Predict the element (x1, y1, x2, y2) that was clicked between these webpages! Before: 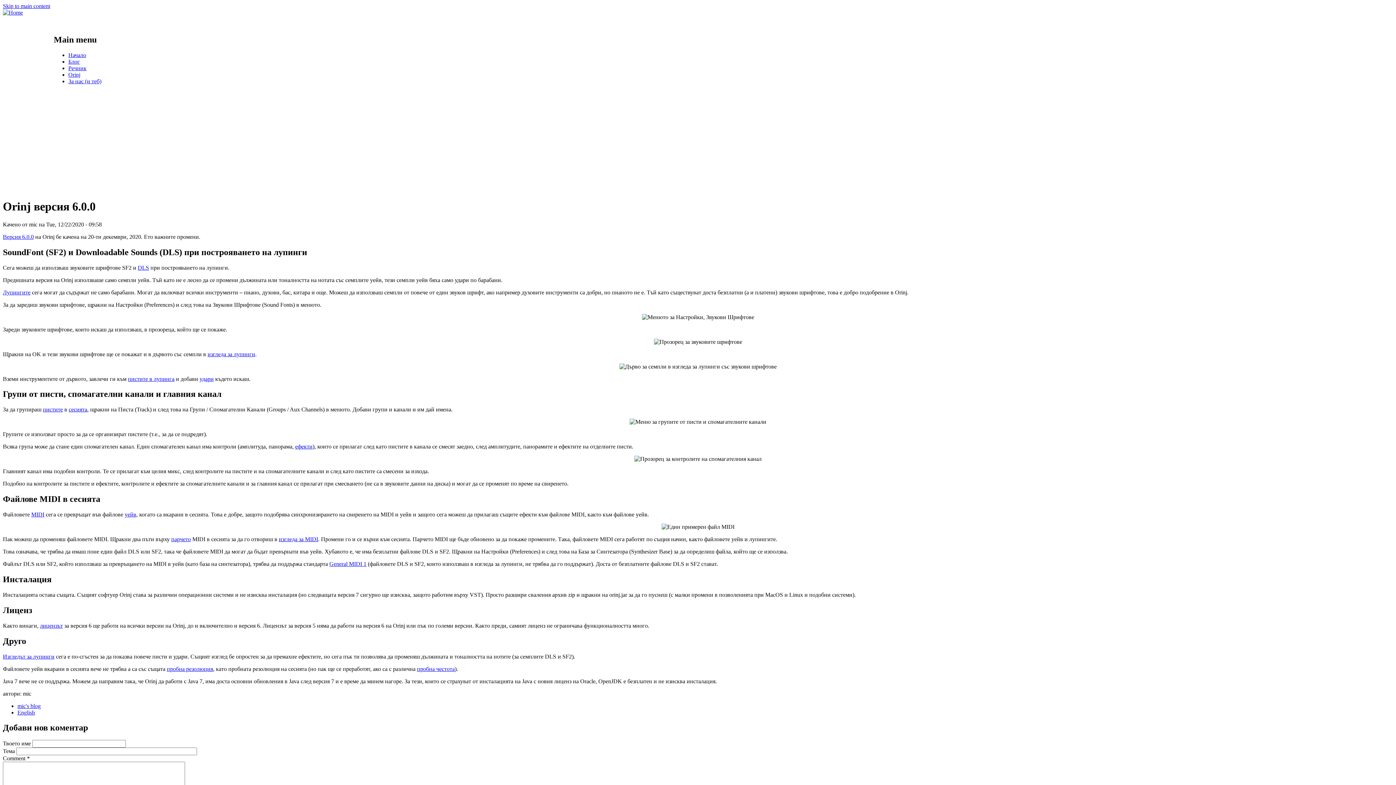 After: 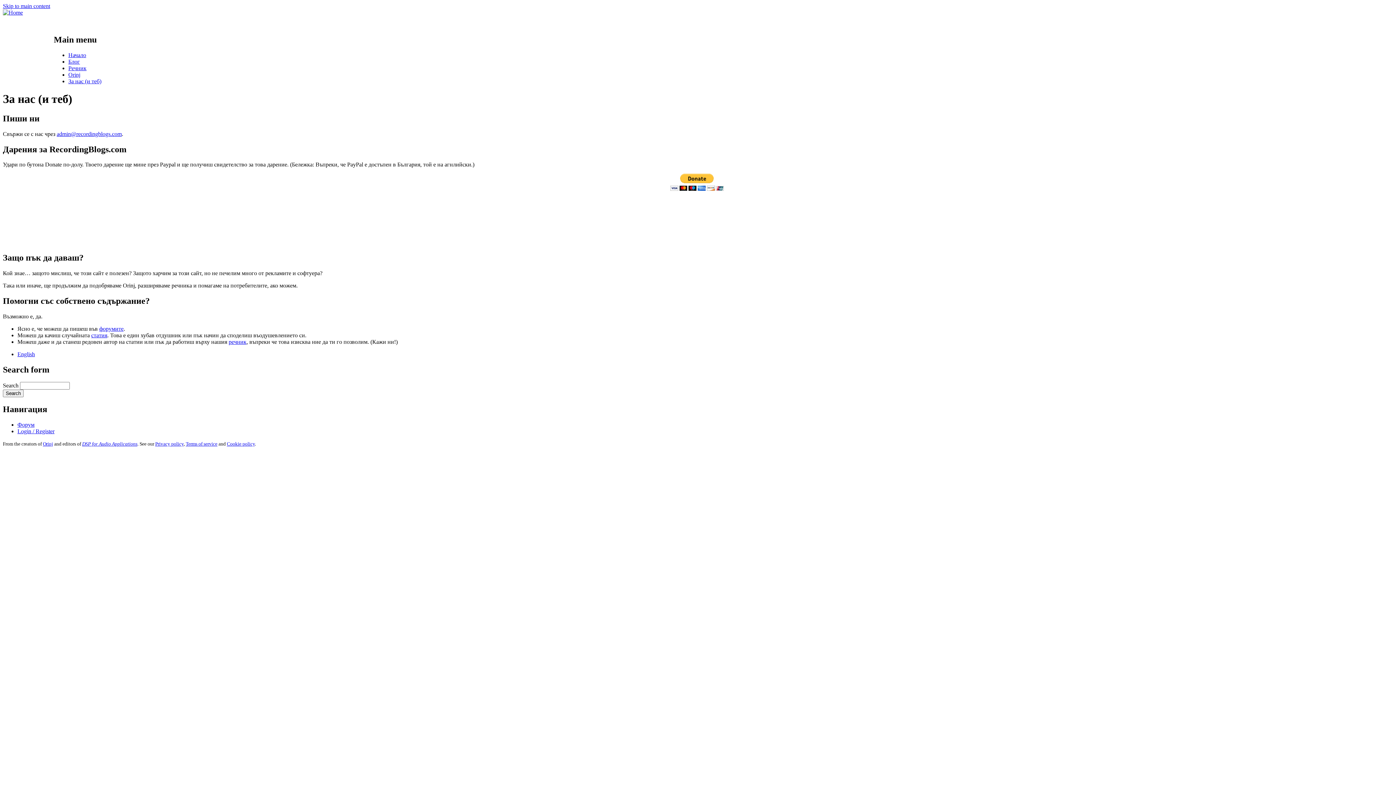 Action: label: За нас (и теб) bbox: (68, 78, 101, 84)